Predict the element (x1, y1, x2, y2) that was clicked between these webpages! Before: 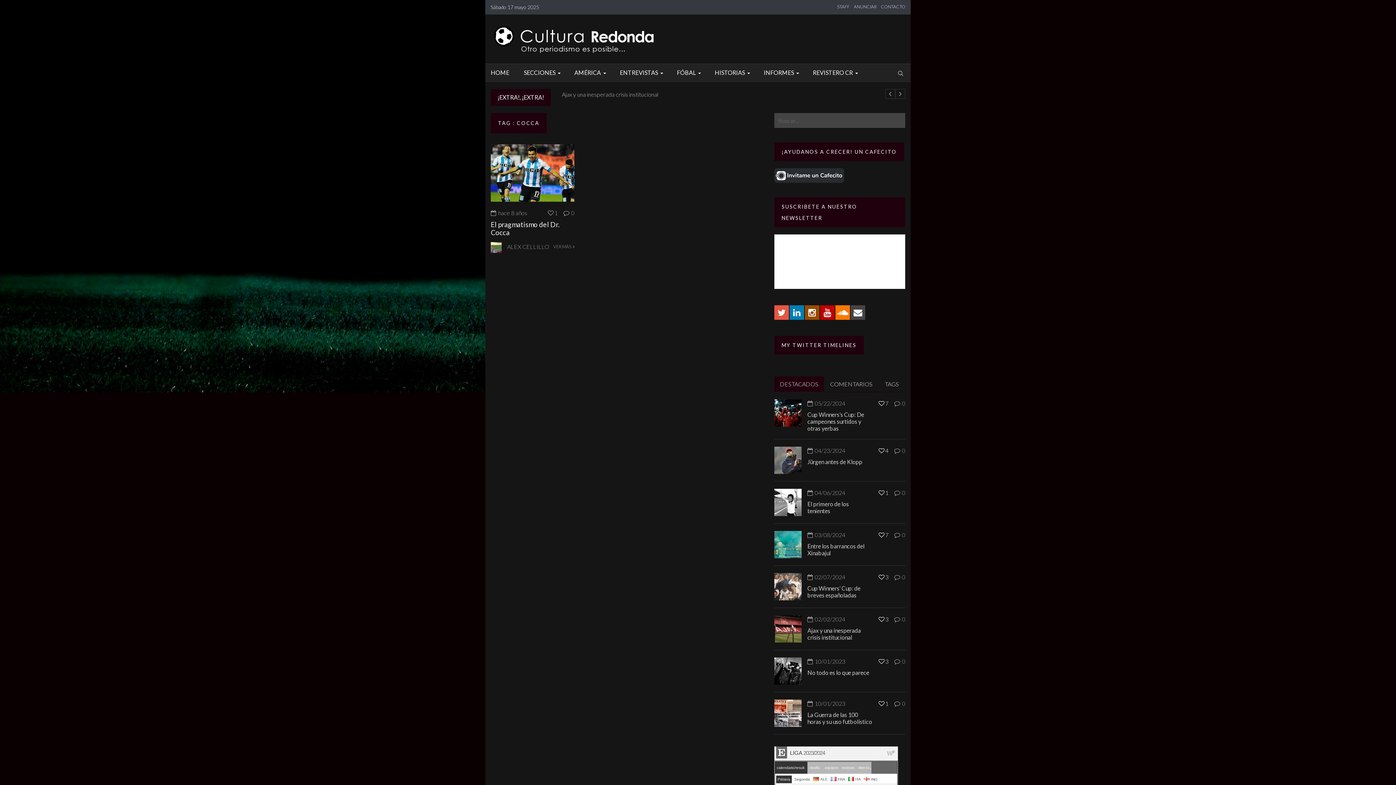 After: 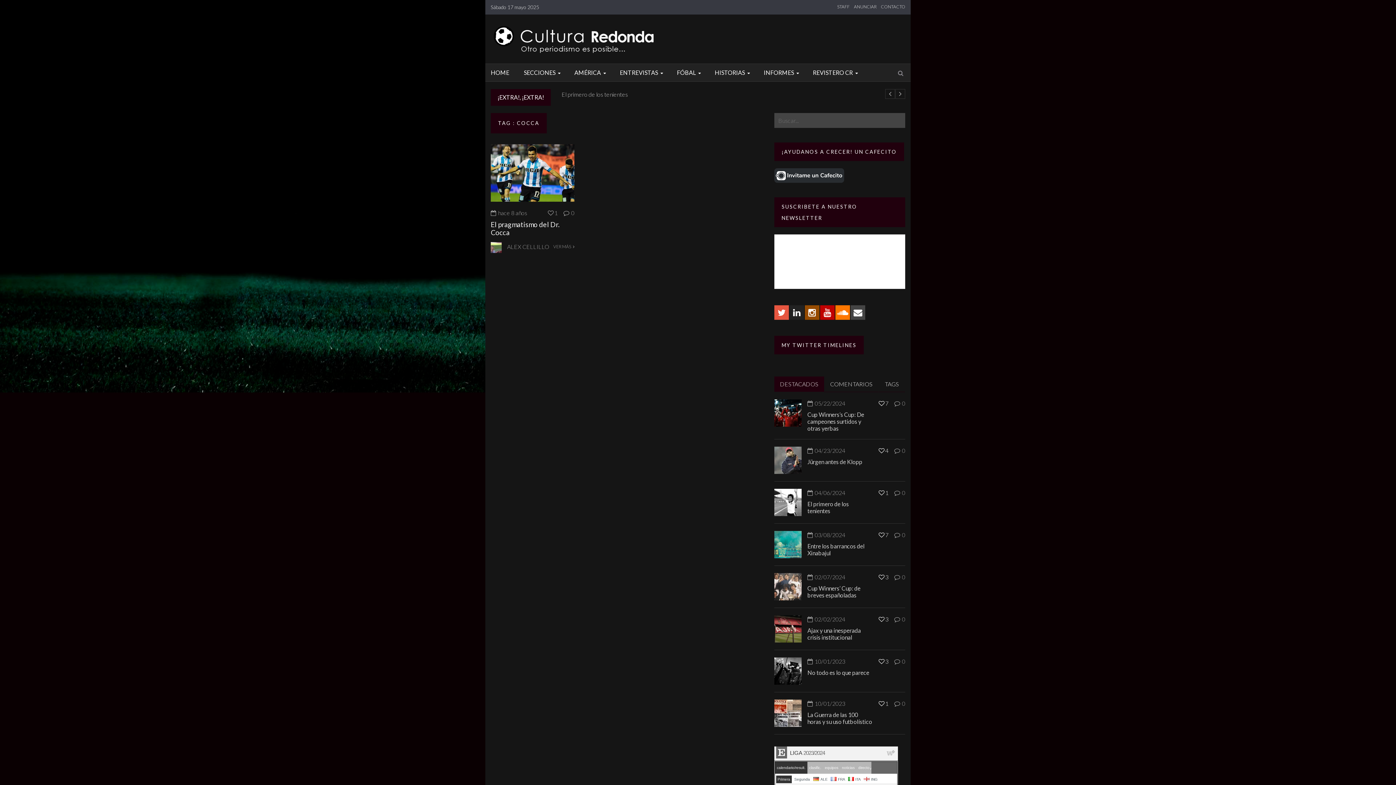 Action: bbox: (789, 305, 804, 320)